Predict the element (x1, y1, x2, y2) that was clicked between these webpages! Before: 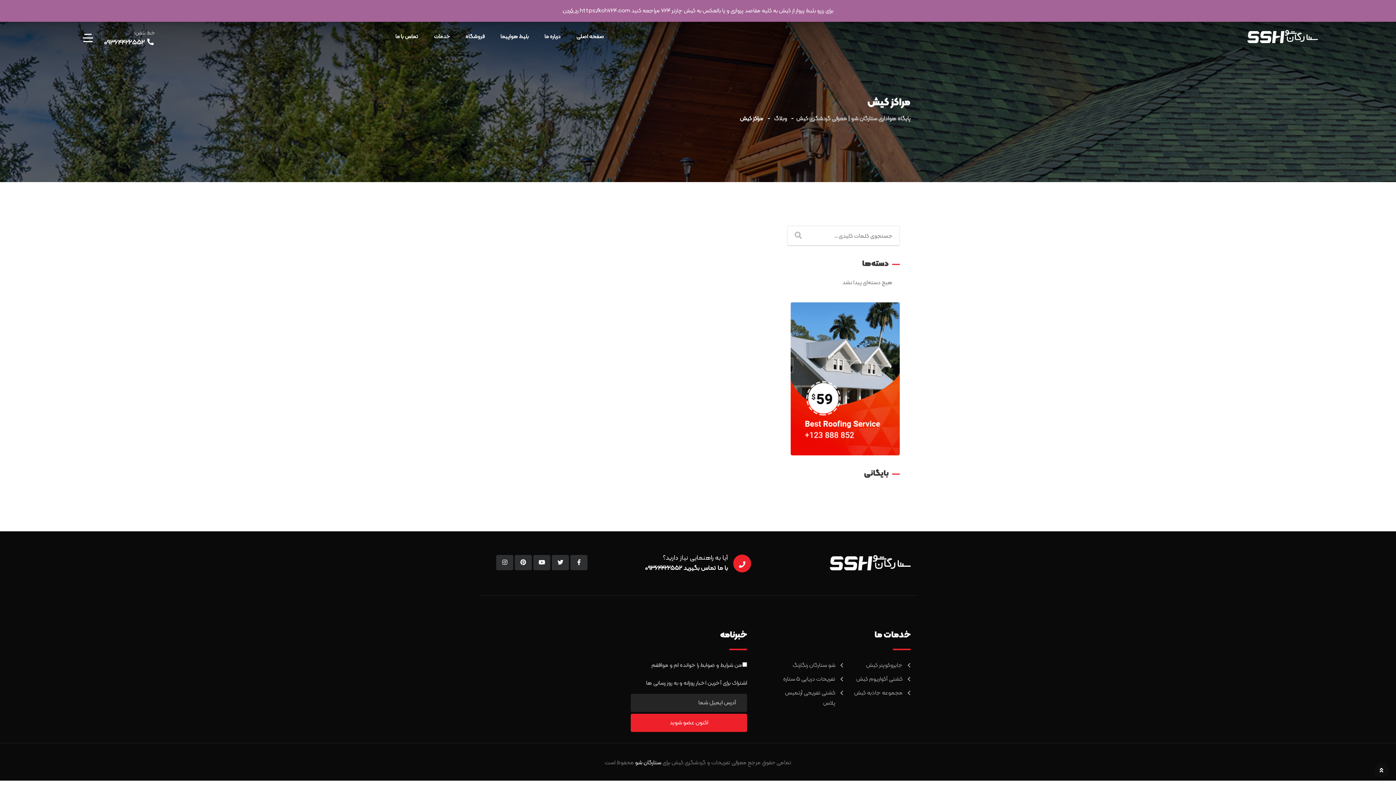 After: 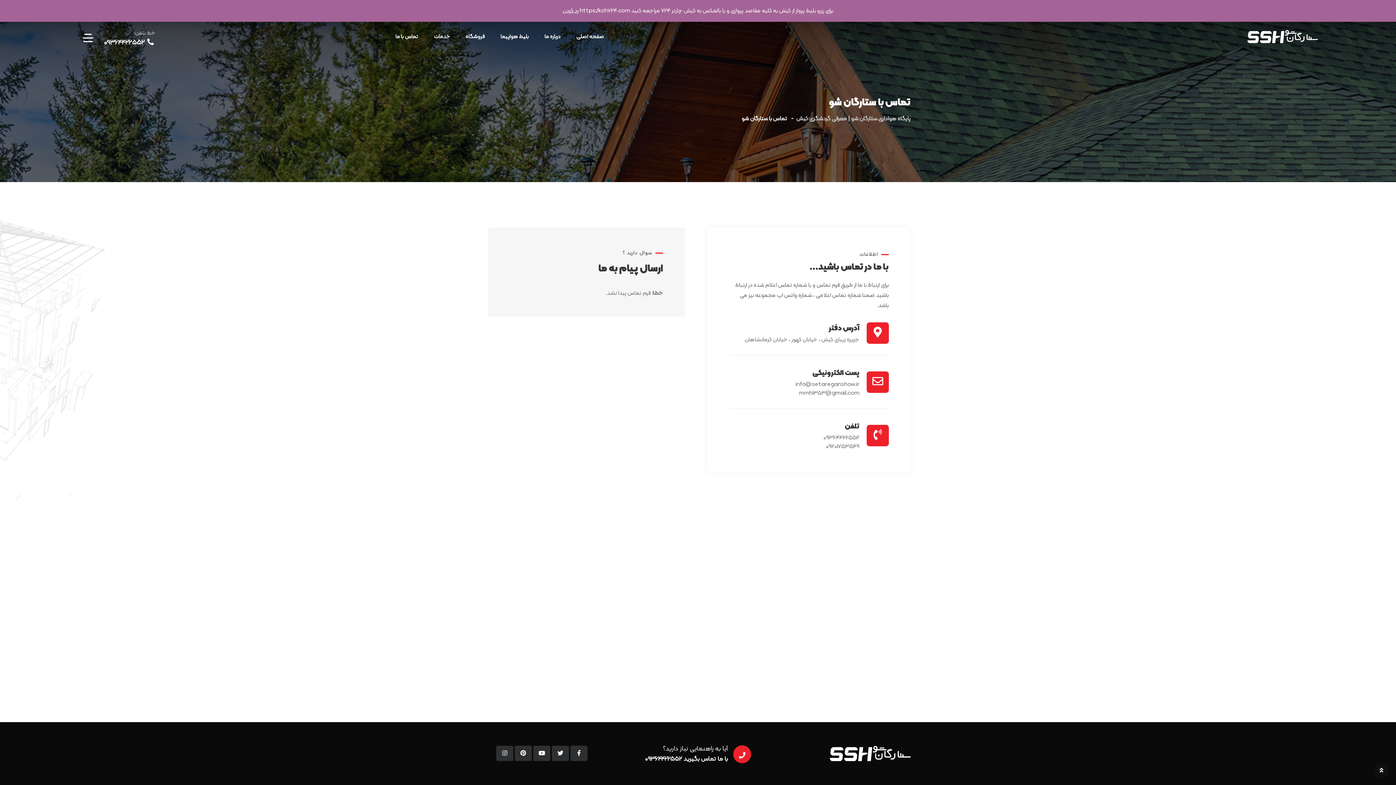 Action: label: تماس با ما bbox: (388, 18, 425, 56)